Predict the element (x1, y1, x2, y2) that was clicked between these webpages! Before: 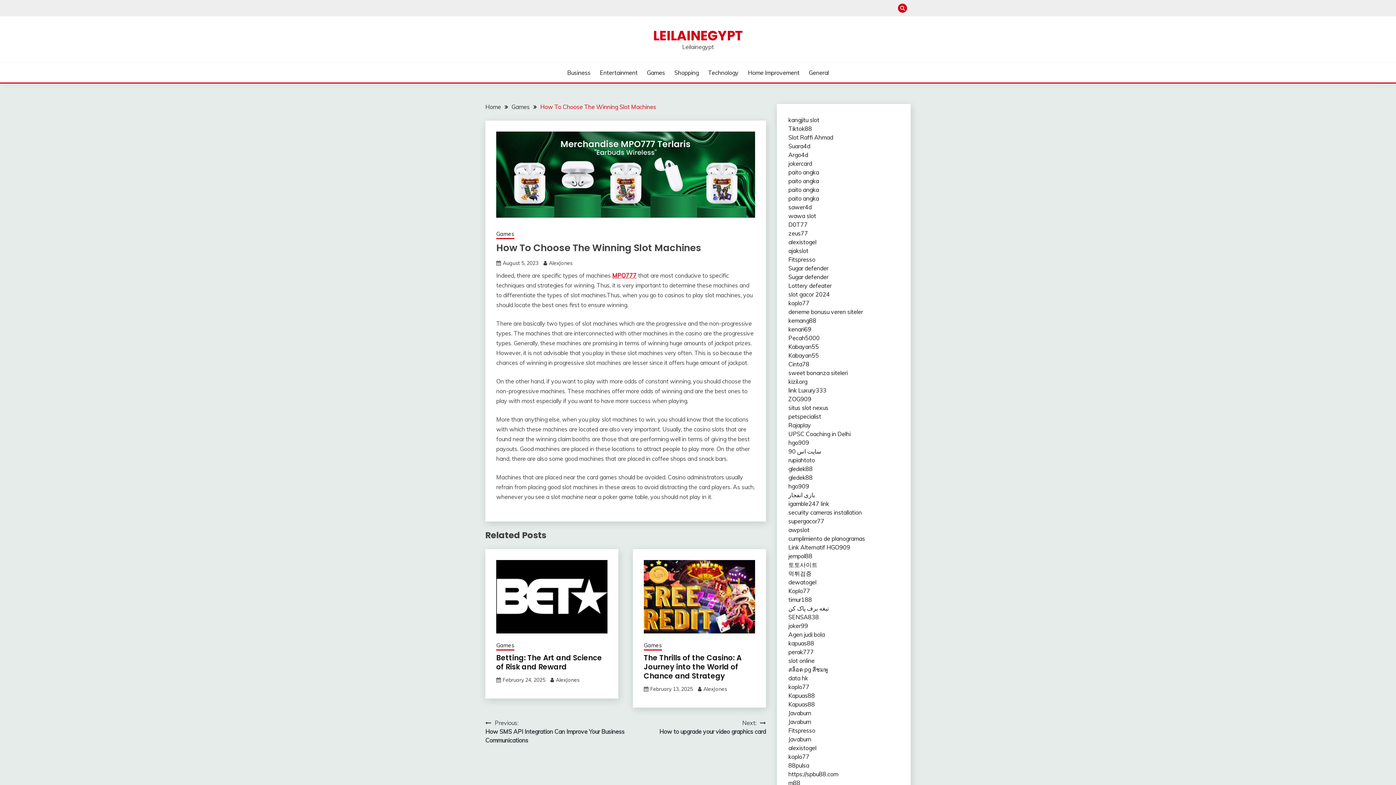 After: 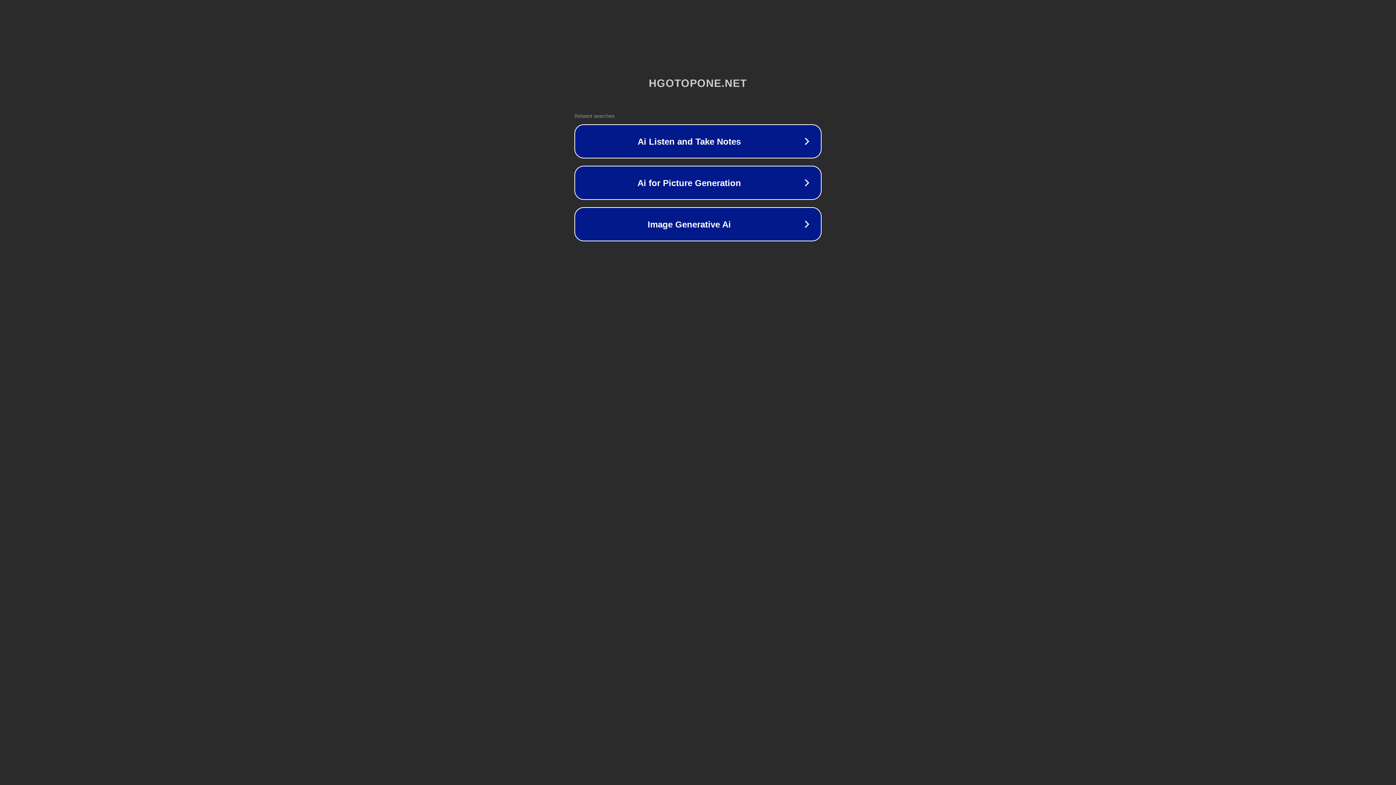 Action: bbox: (788, 482, 809, 490) label: hgo909